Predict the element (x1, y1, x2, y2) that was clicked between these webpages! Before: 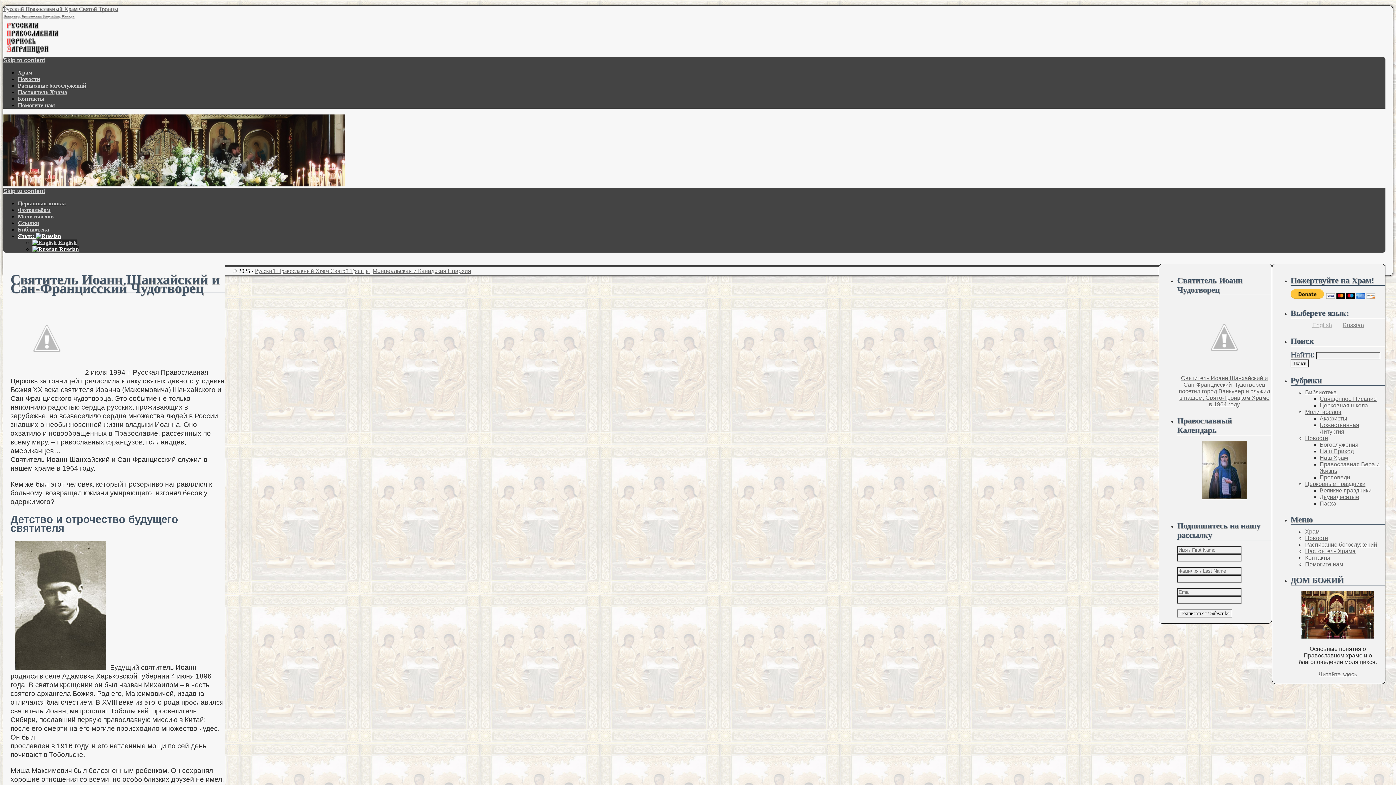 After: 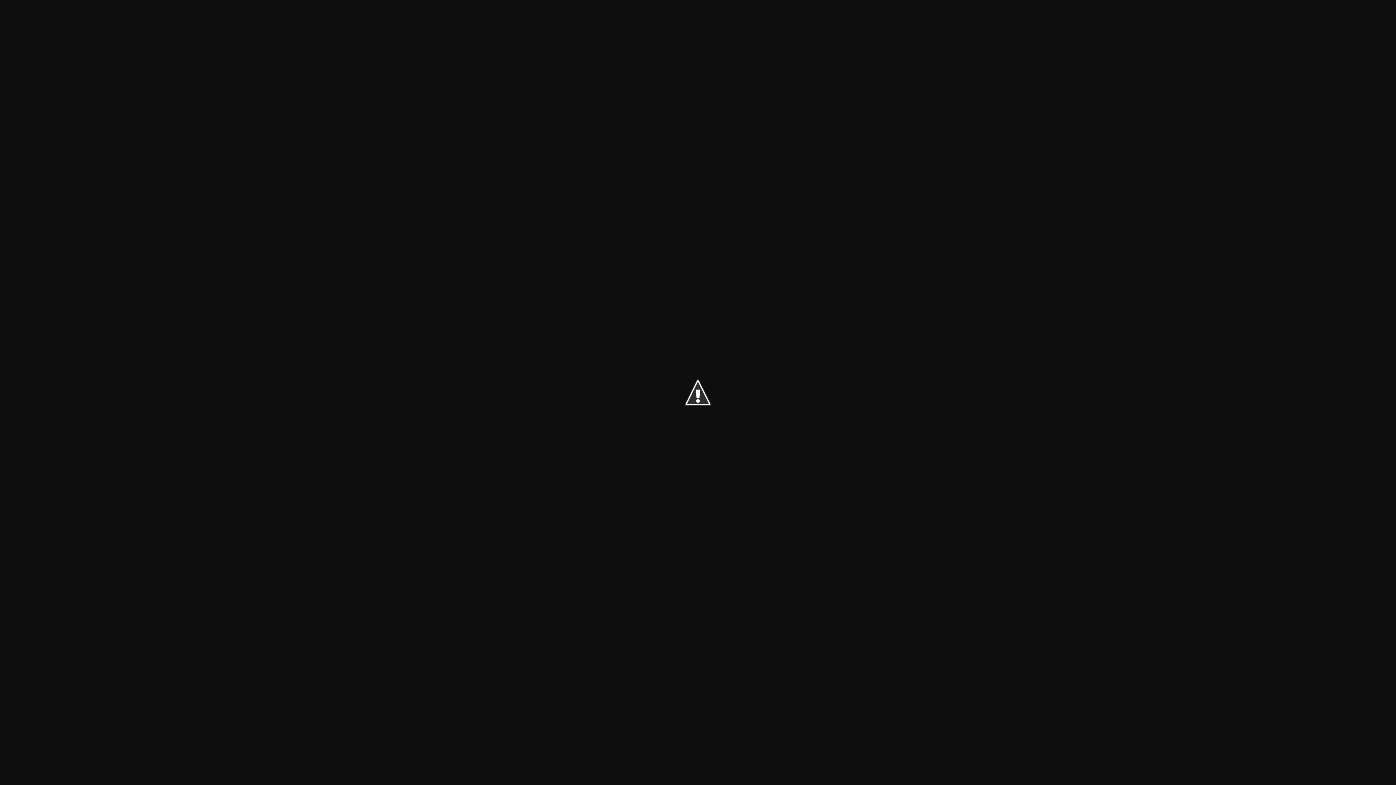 Action: bbox: (1188, 368, 1261, 375)